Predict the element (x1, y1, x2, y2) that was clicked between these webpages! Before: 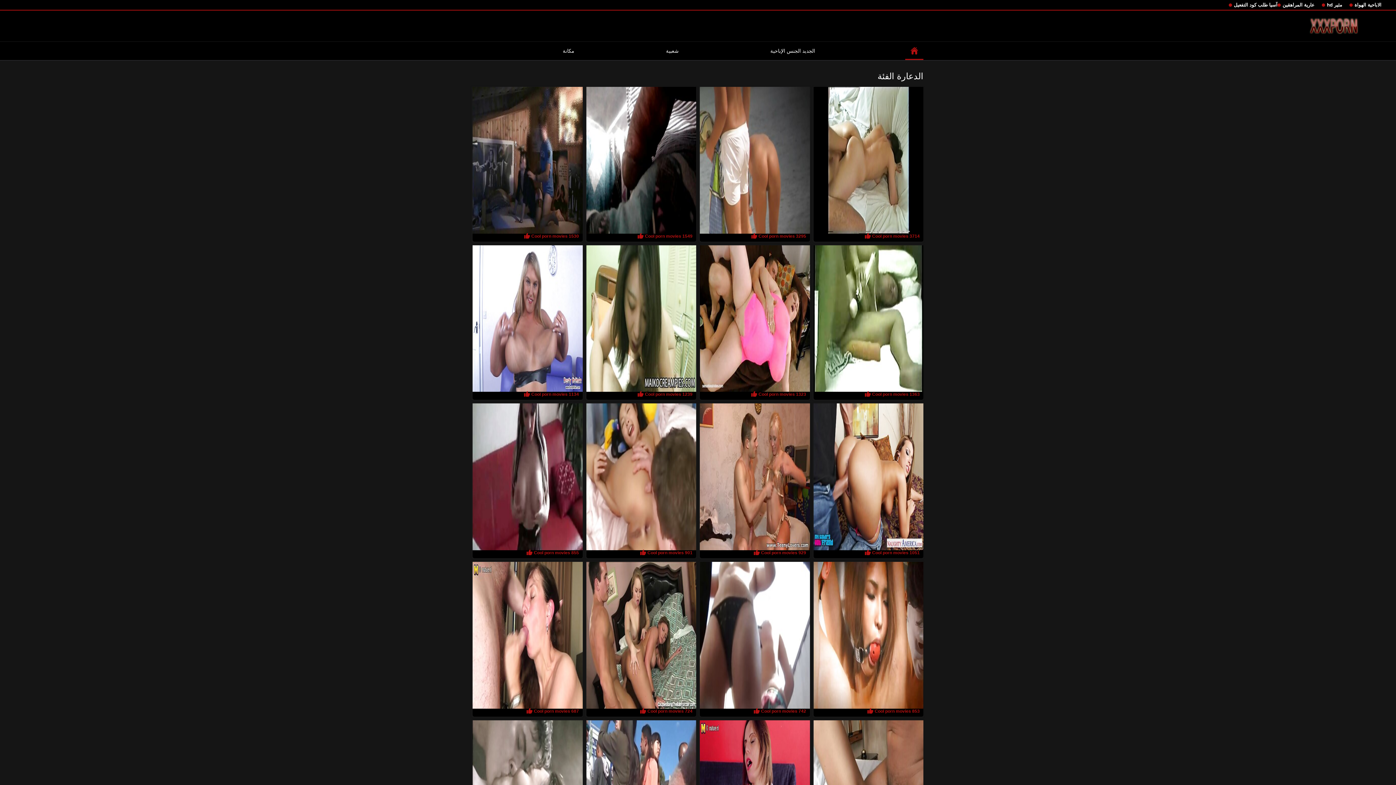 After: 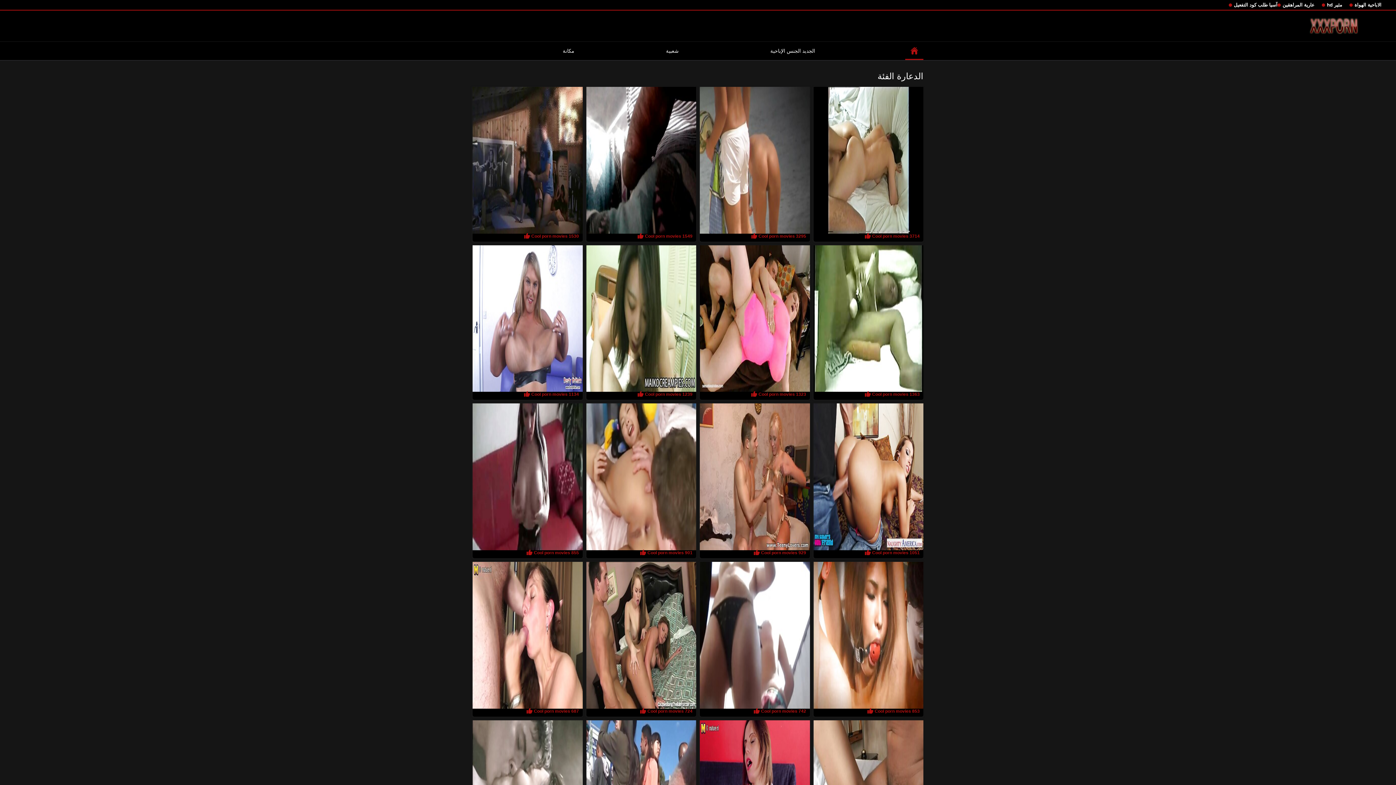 Action: bbox: (813, 86, 923, 241) label: 3714 Cool porn movies